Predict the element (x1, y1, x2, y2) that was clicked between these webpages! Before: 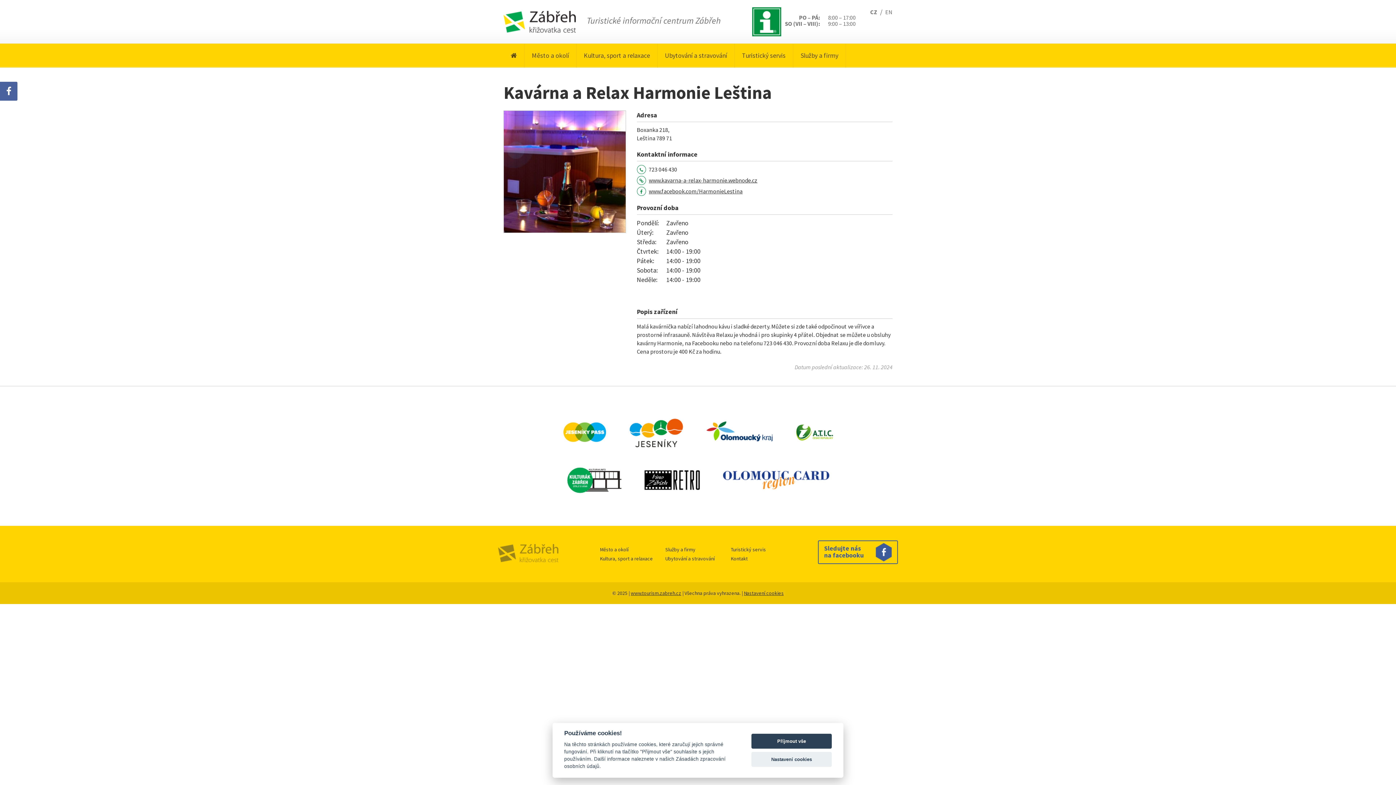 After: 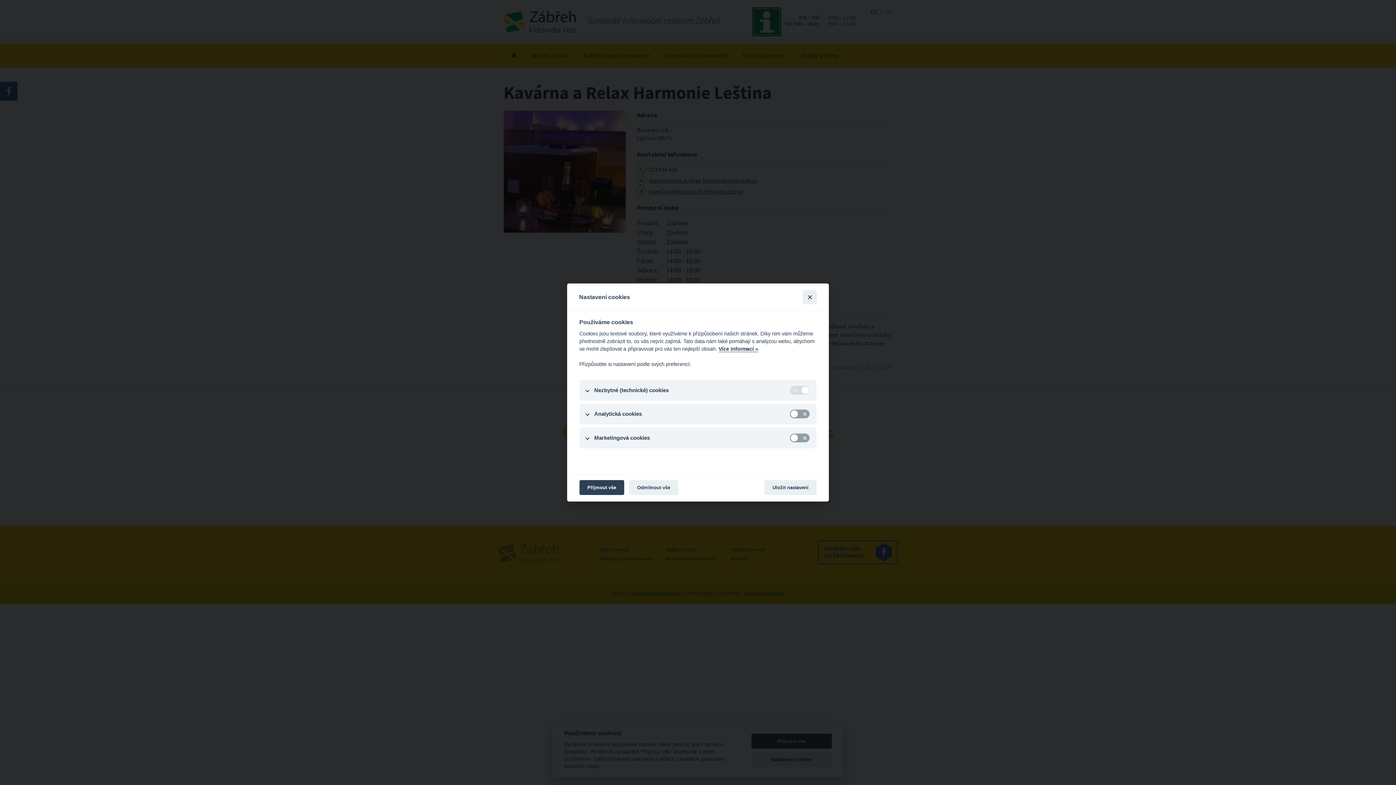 Action: bbox: (744, 590, 784, 596) label: Nastavení cookies